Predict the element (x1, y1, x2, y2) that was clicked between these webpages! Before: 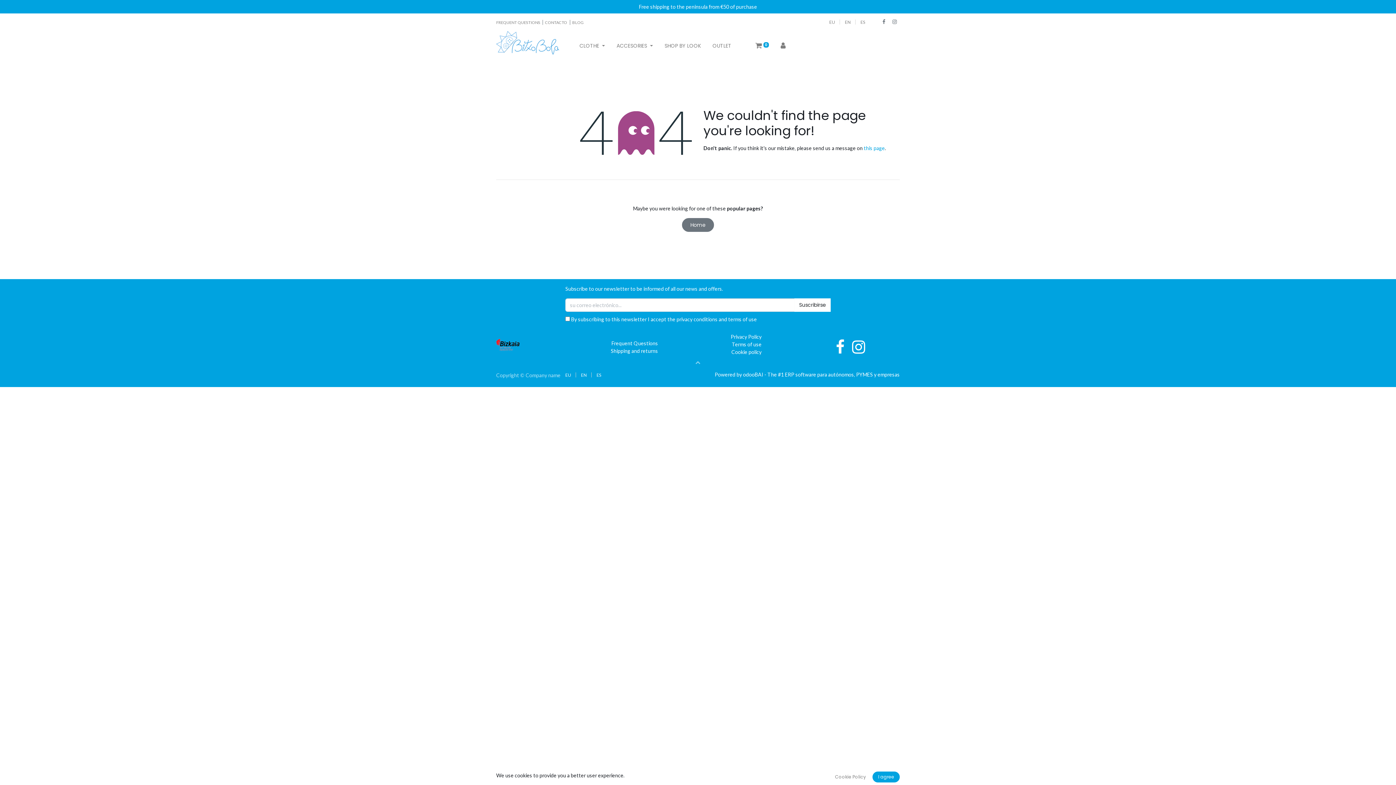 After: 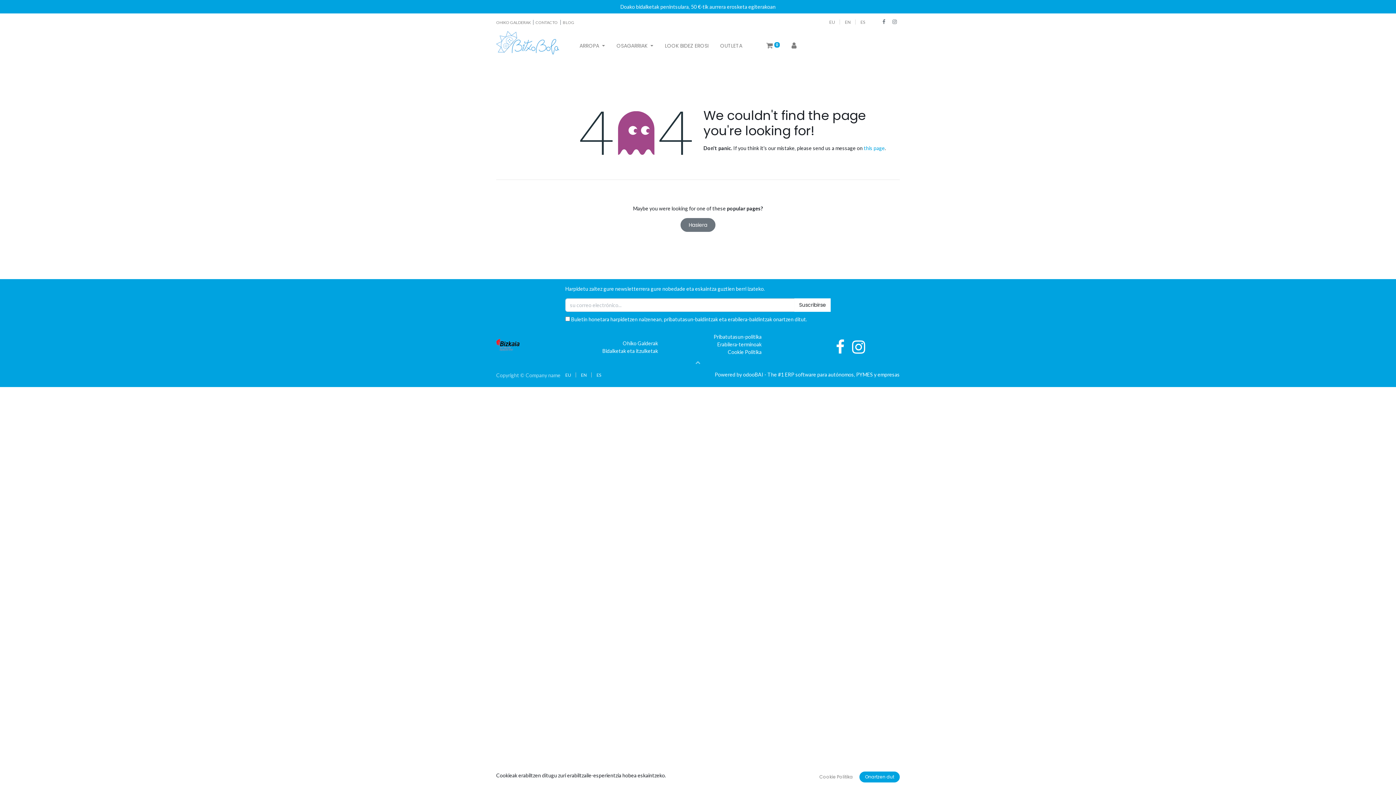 Action: bbox: (565, 369, 571, 379) label: EU